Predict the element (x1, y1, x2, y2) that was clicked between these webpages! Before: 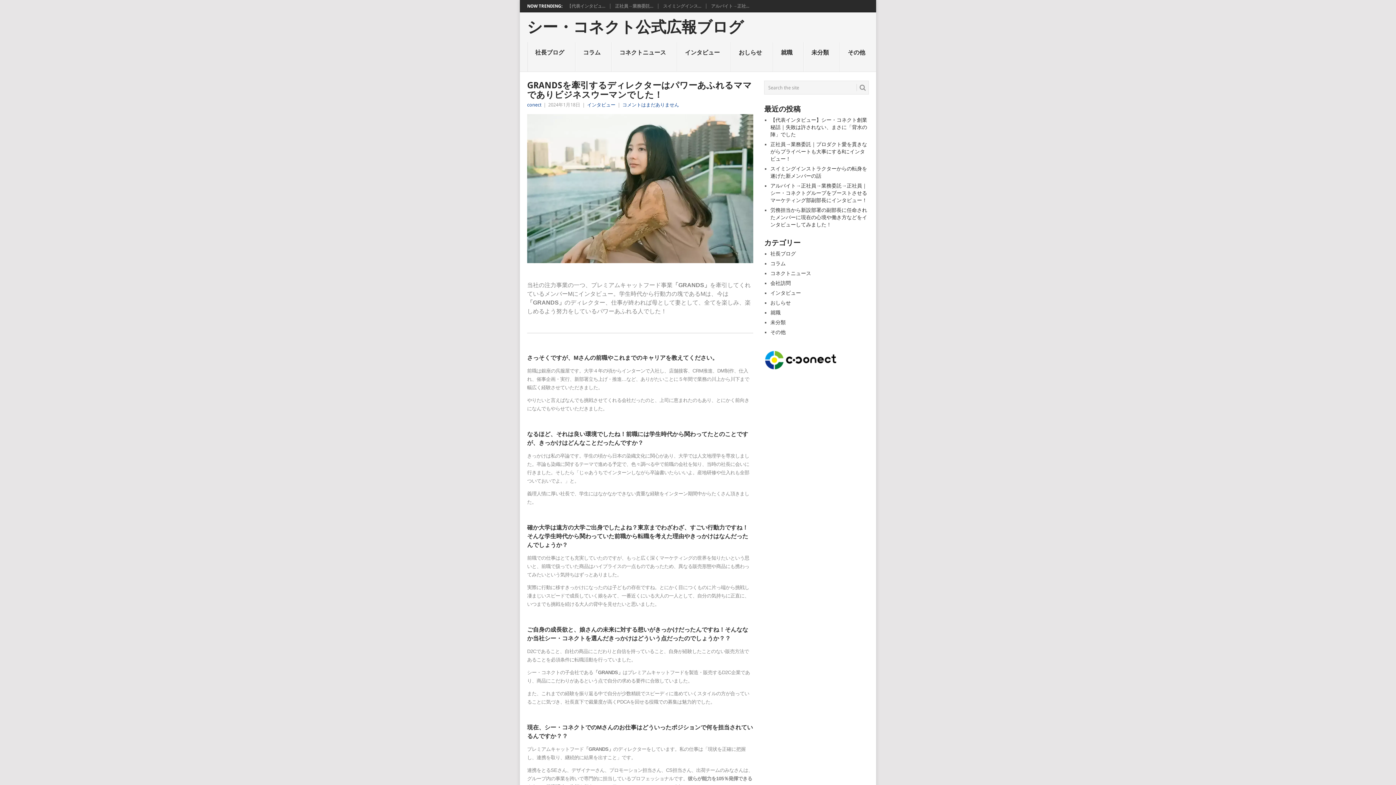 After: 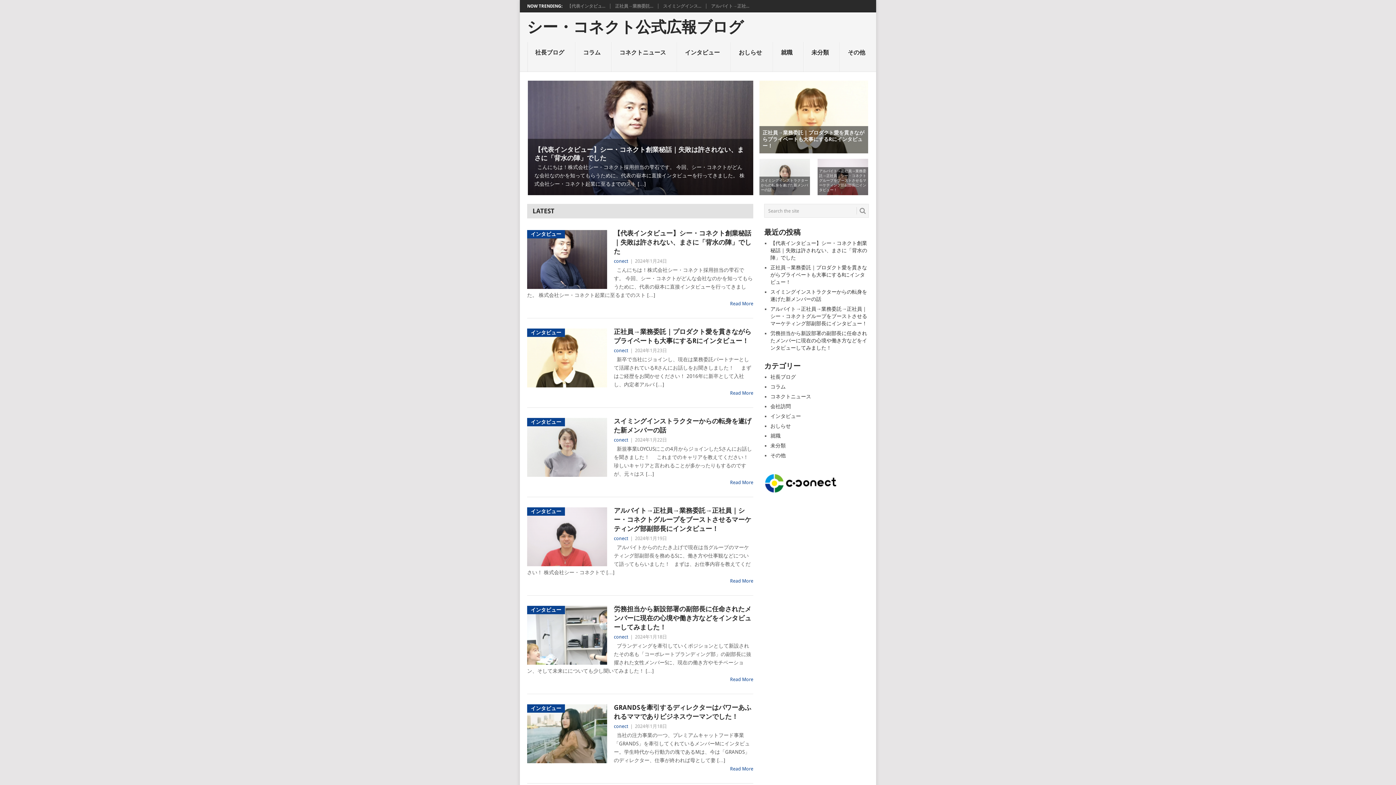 Action: bbox: (527, 19, 743, 34) label: シー・コネクト公式広報ブログ